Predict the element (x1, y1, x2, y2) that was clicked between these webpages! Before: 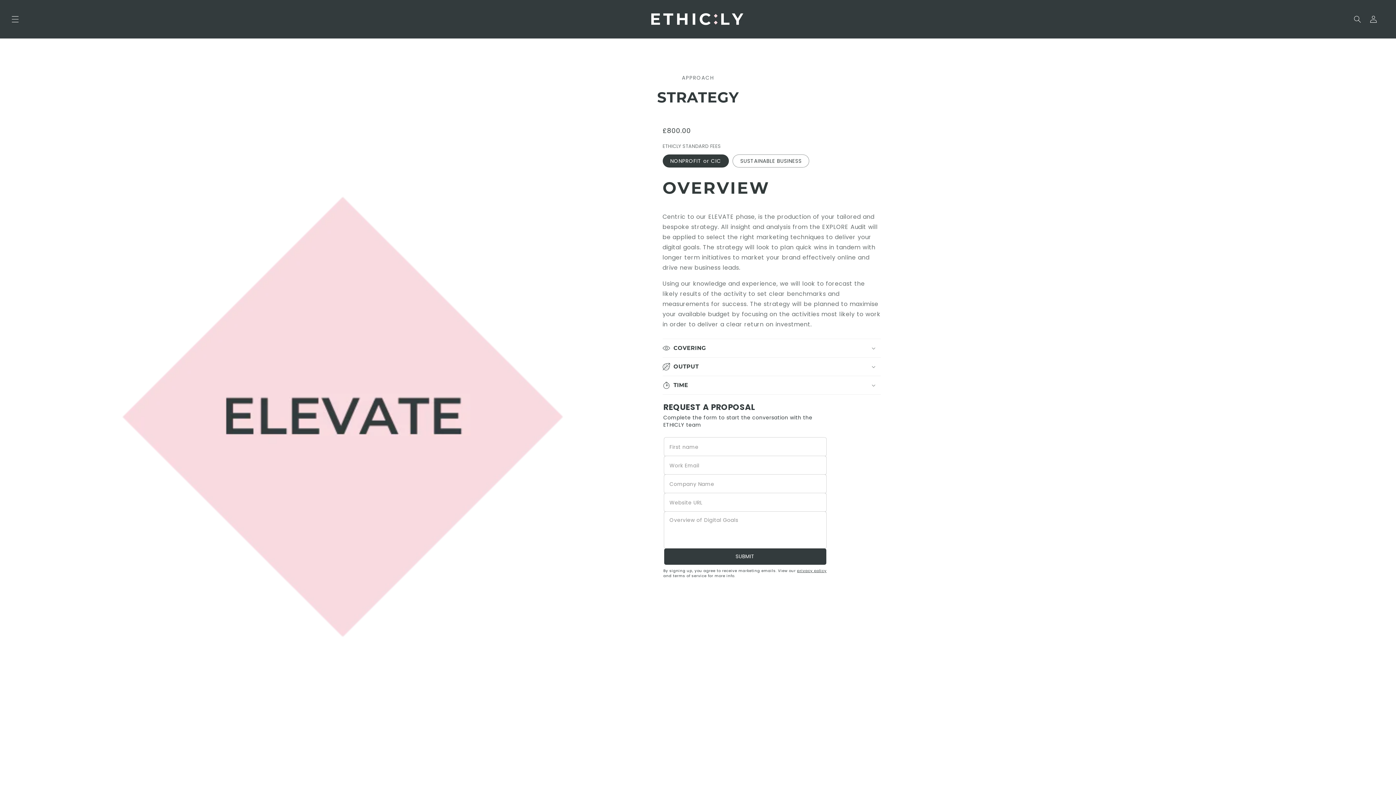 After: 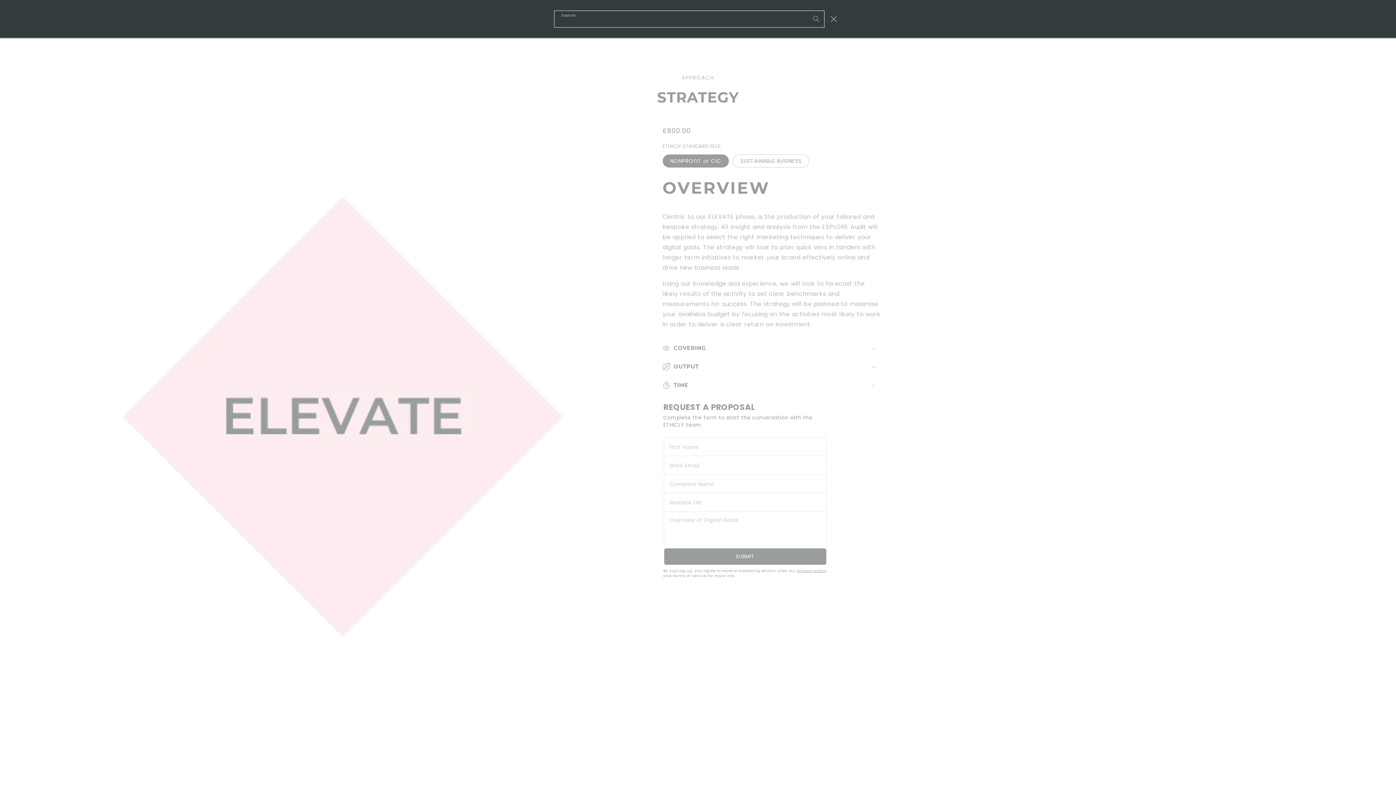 Action: bbox: (1349, 11, 1365, 27) label: Search